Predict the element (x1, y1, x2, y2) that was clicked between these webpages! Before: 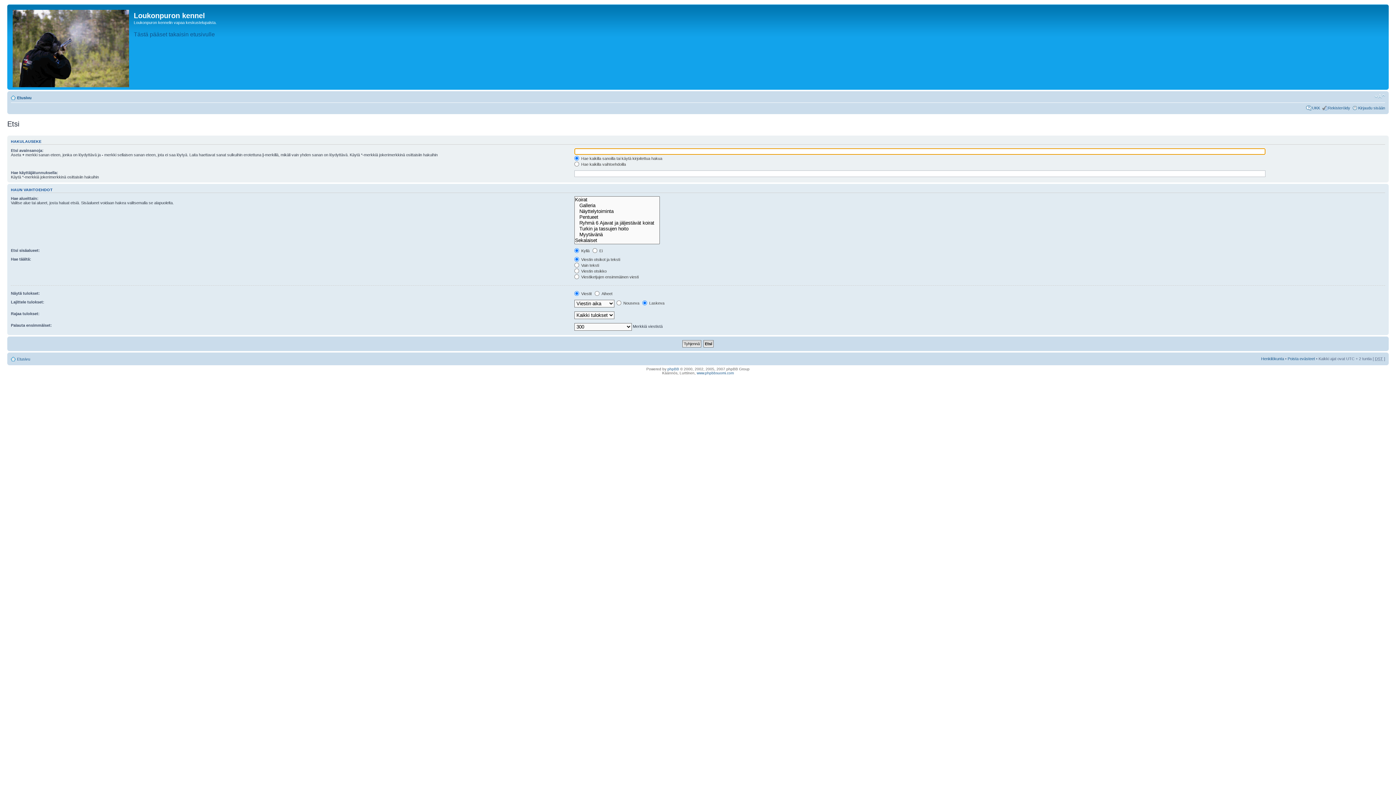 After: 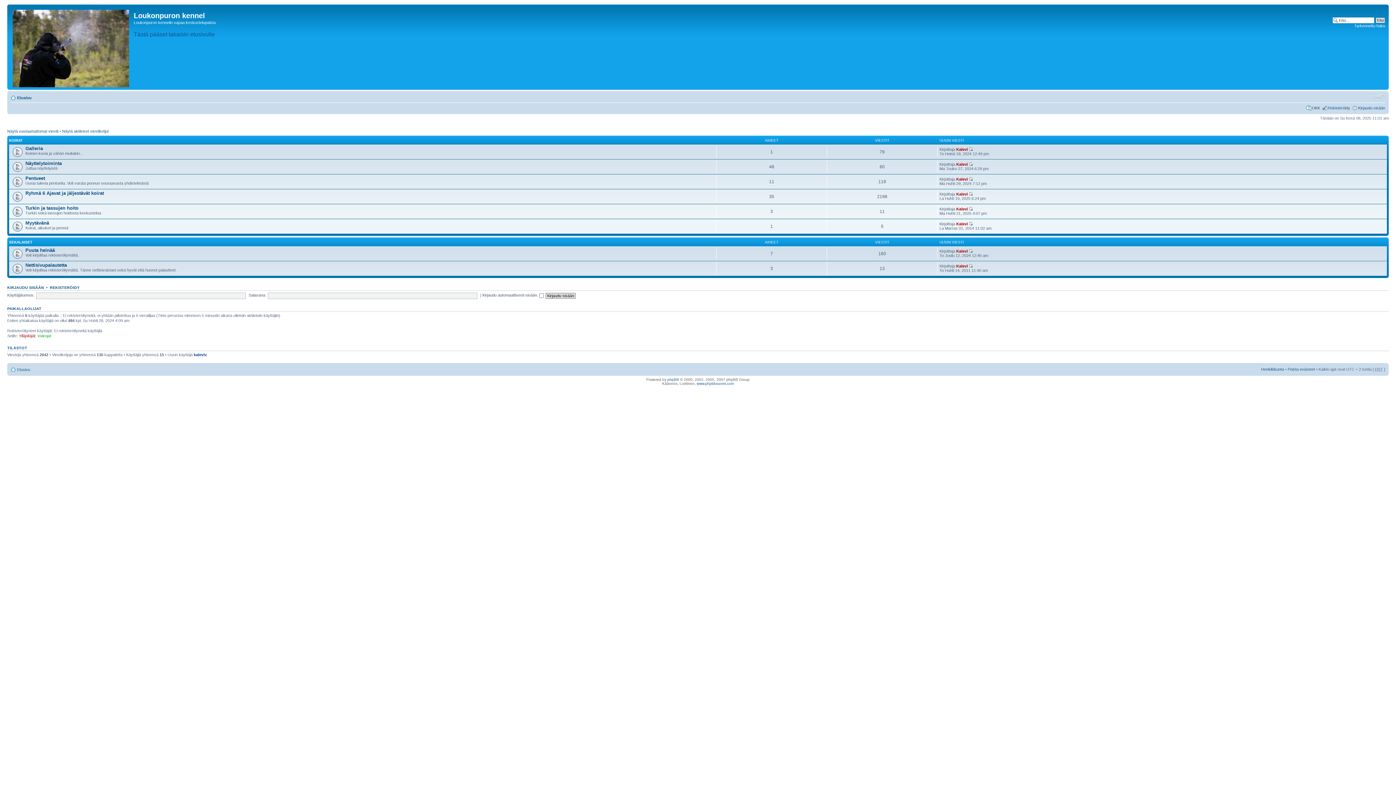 Action: bbox: (17, 95, 31, 100) label: Etusivu